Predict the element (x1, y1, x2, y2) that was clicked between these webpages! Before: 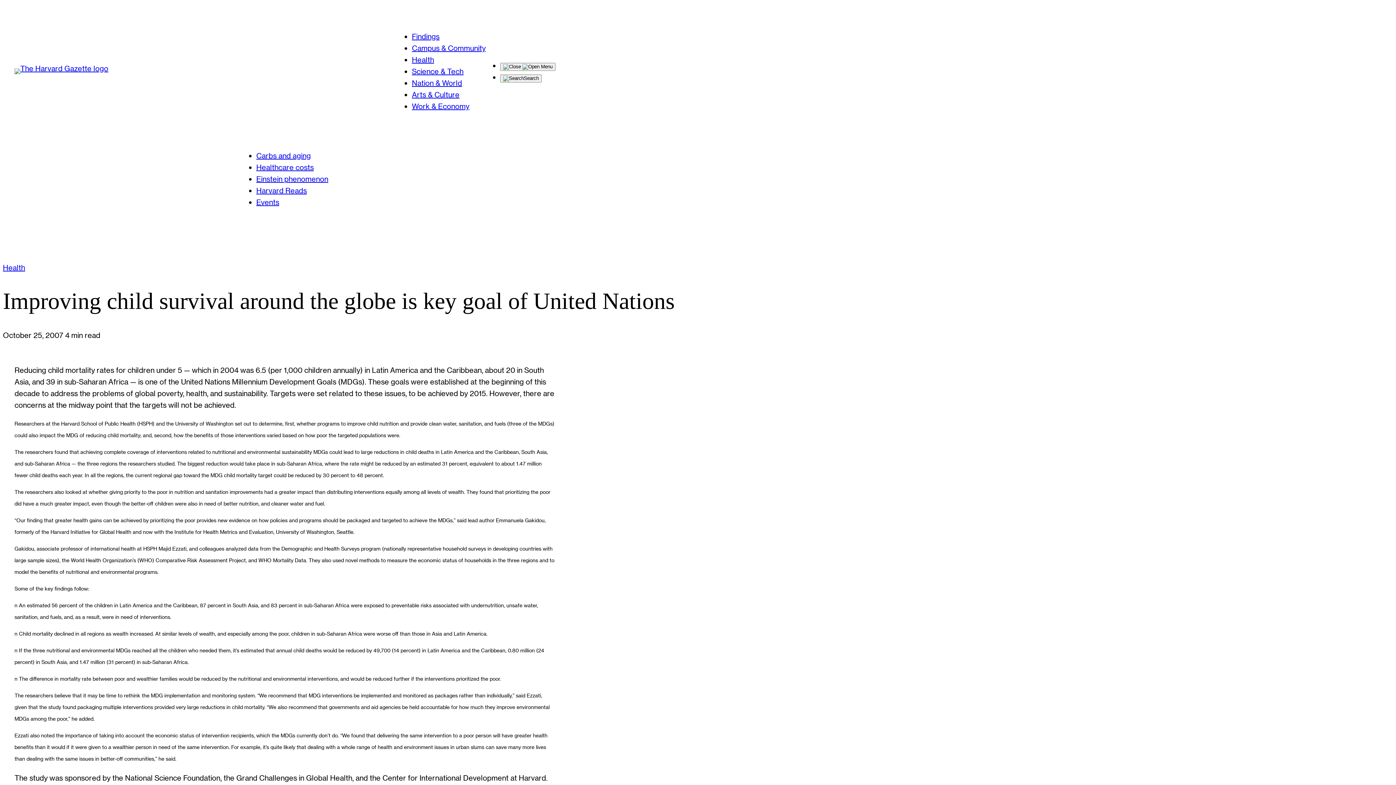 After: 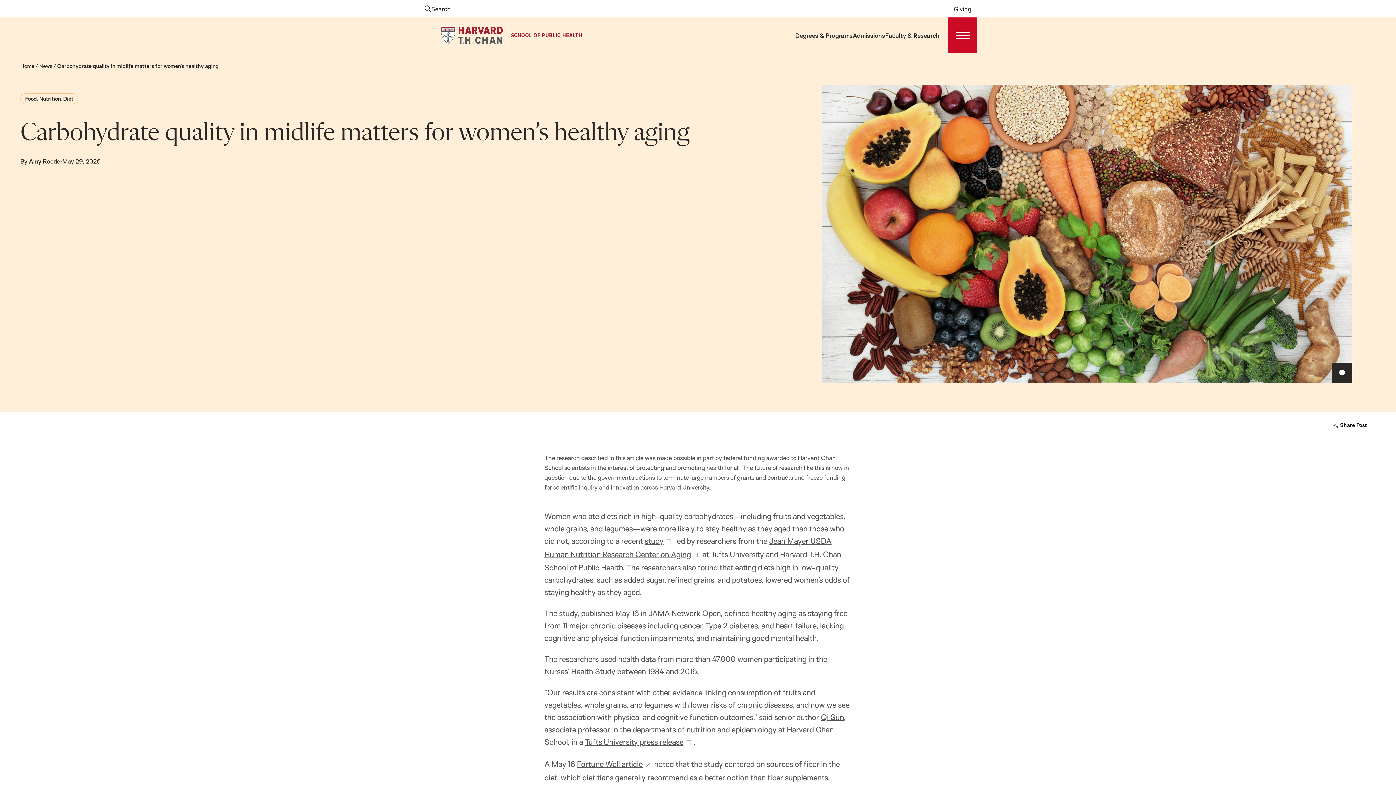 Action: bbox: (256, 151, 310, 160) label: Carbs and aging